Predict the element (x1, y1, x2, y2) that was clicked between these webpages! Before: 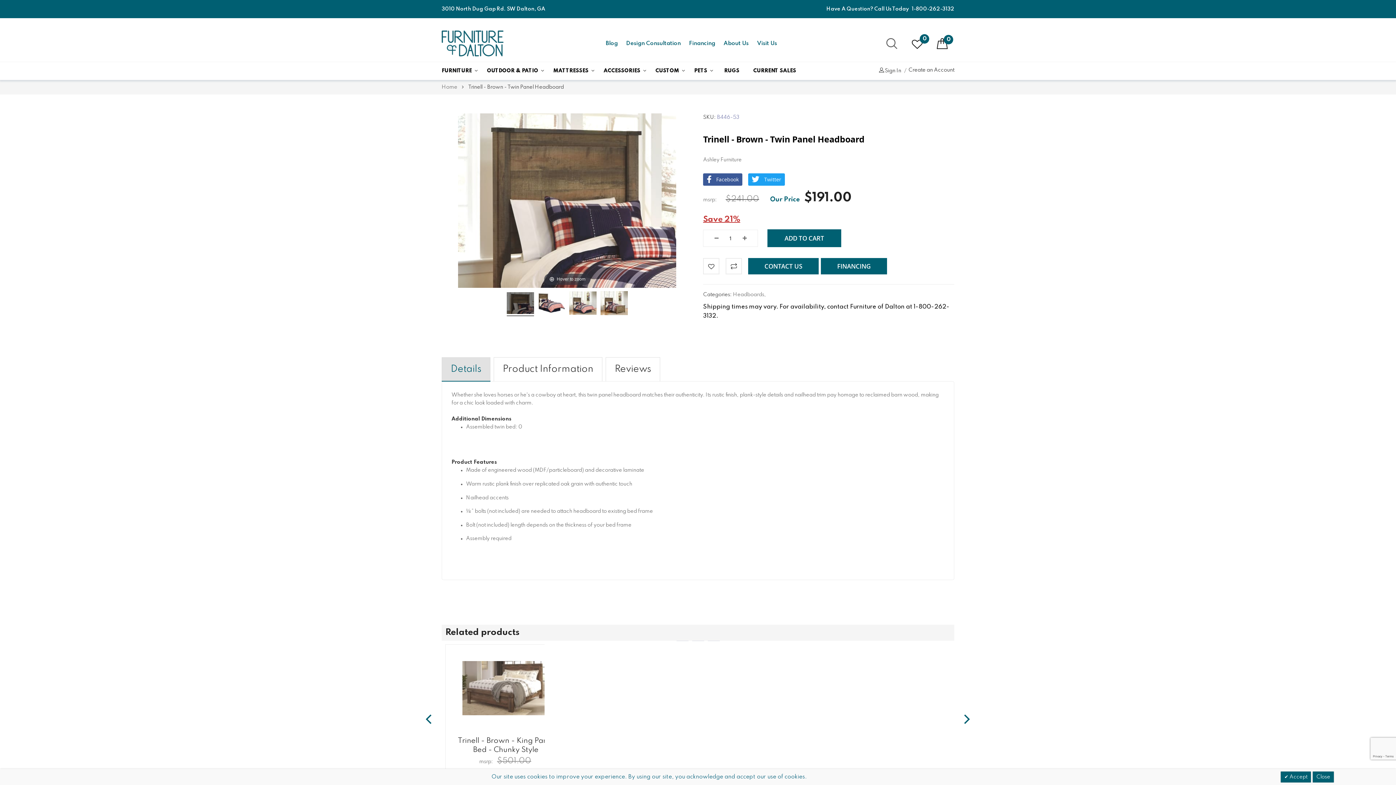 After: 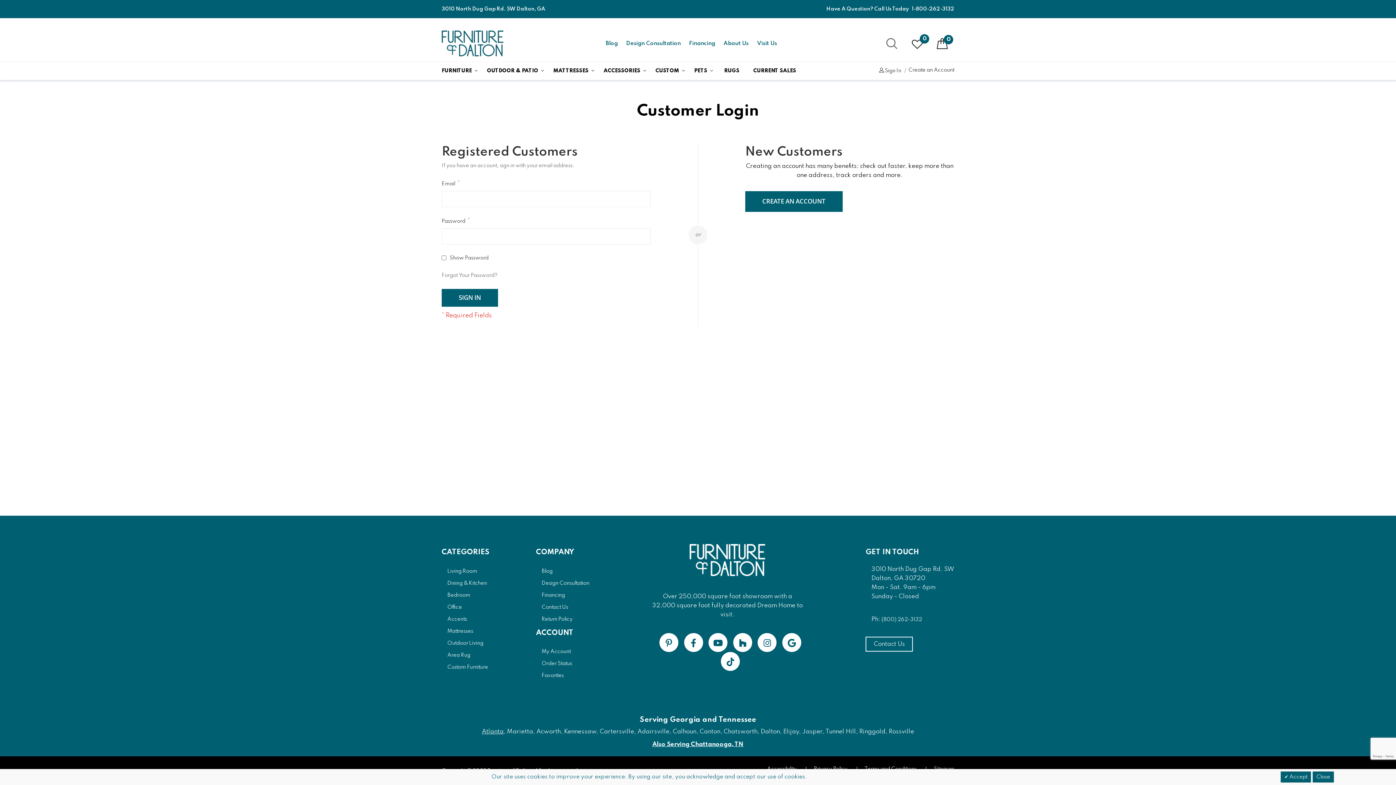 Action: bbox: (911, 34, 929, 52) label: My Wish List
0